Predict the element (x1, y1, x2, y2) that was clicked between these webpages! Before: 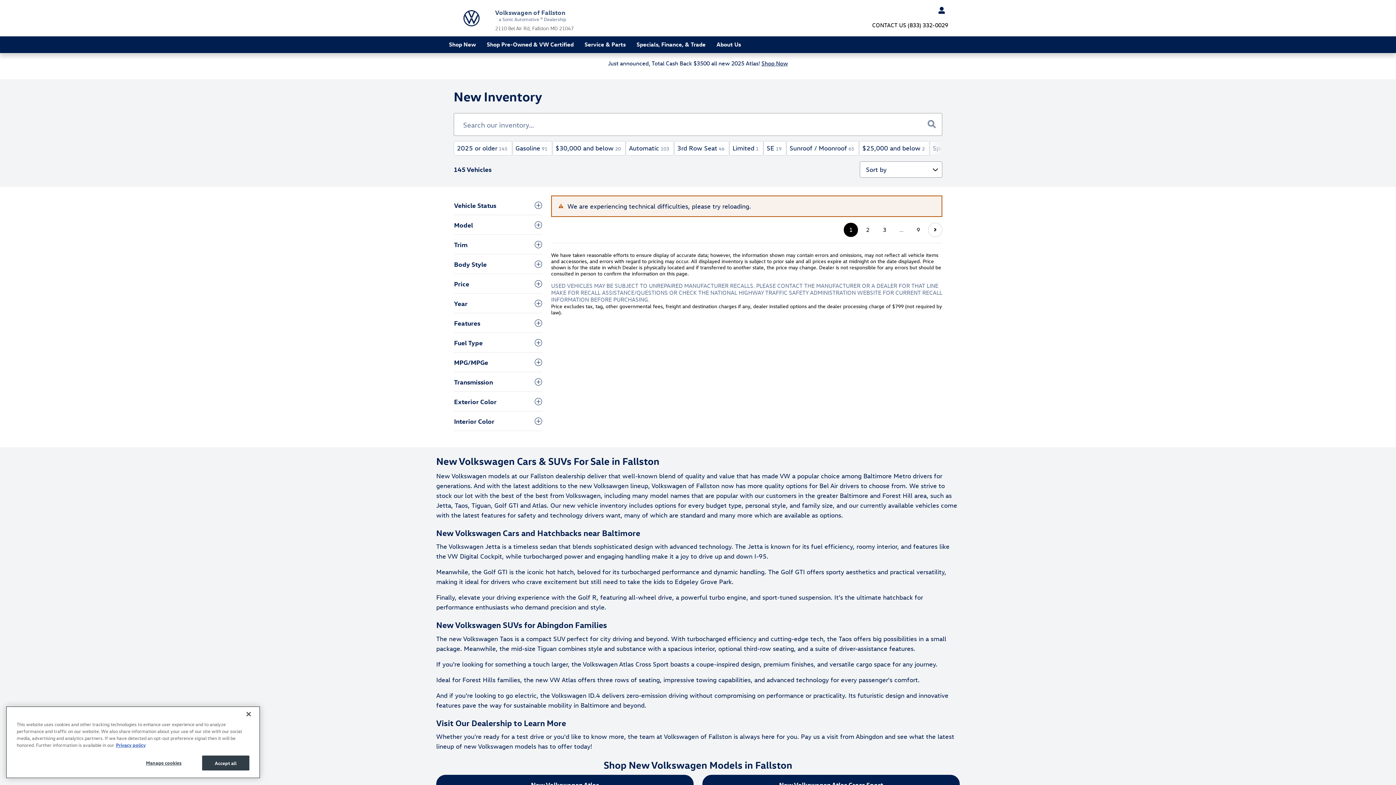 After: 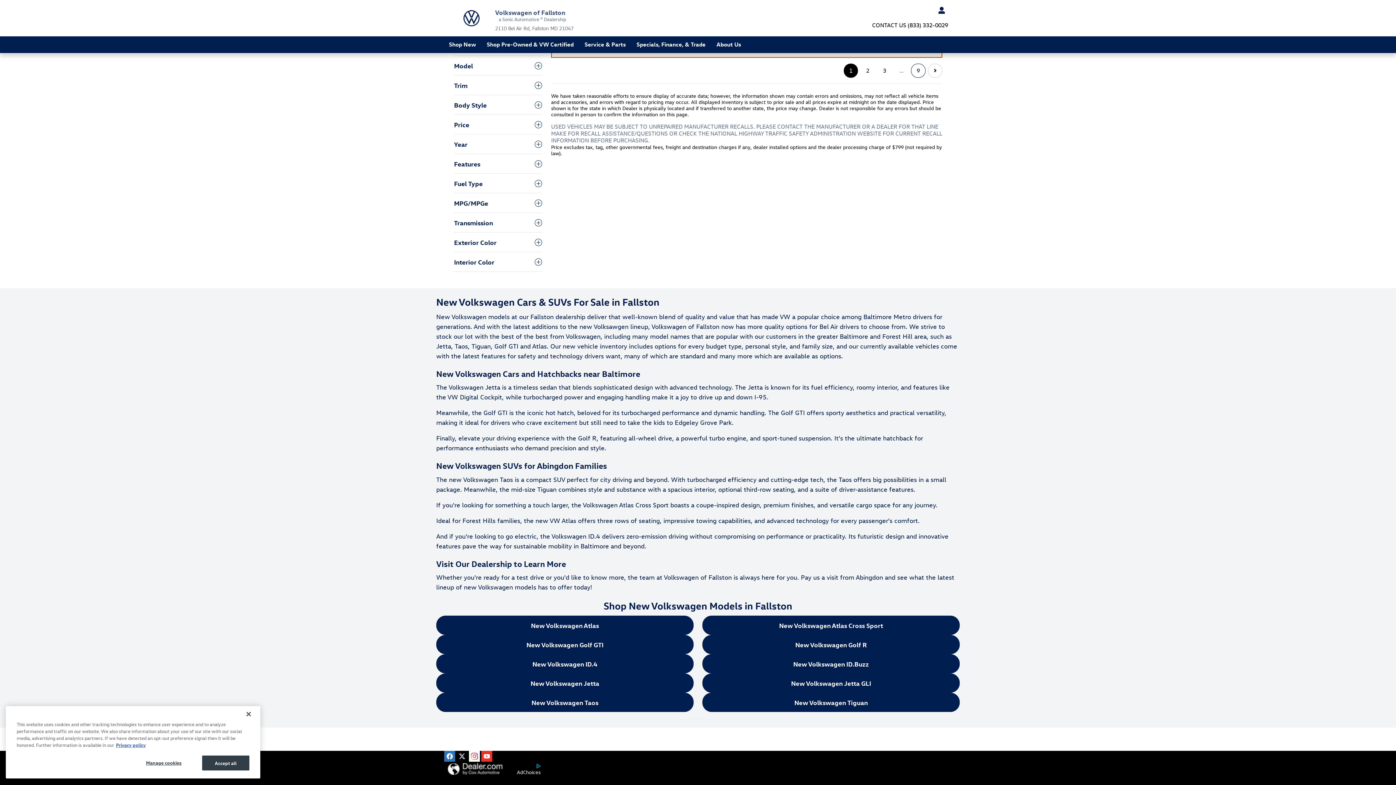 Action: label: Go to results page 9 bbox: (911, 222, 925, 237)